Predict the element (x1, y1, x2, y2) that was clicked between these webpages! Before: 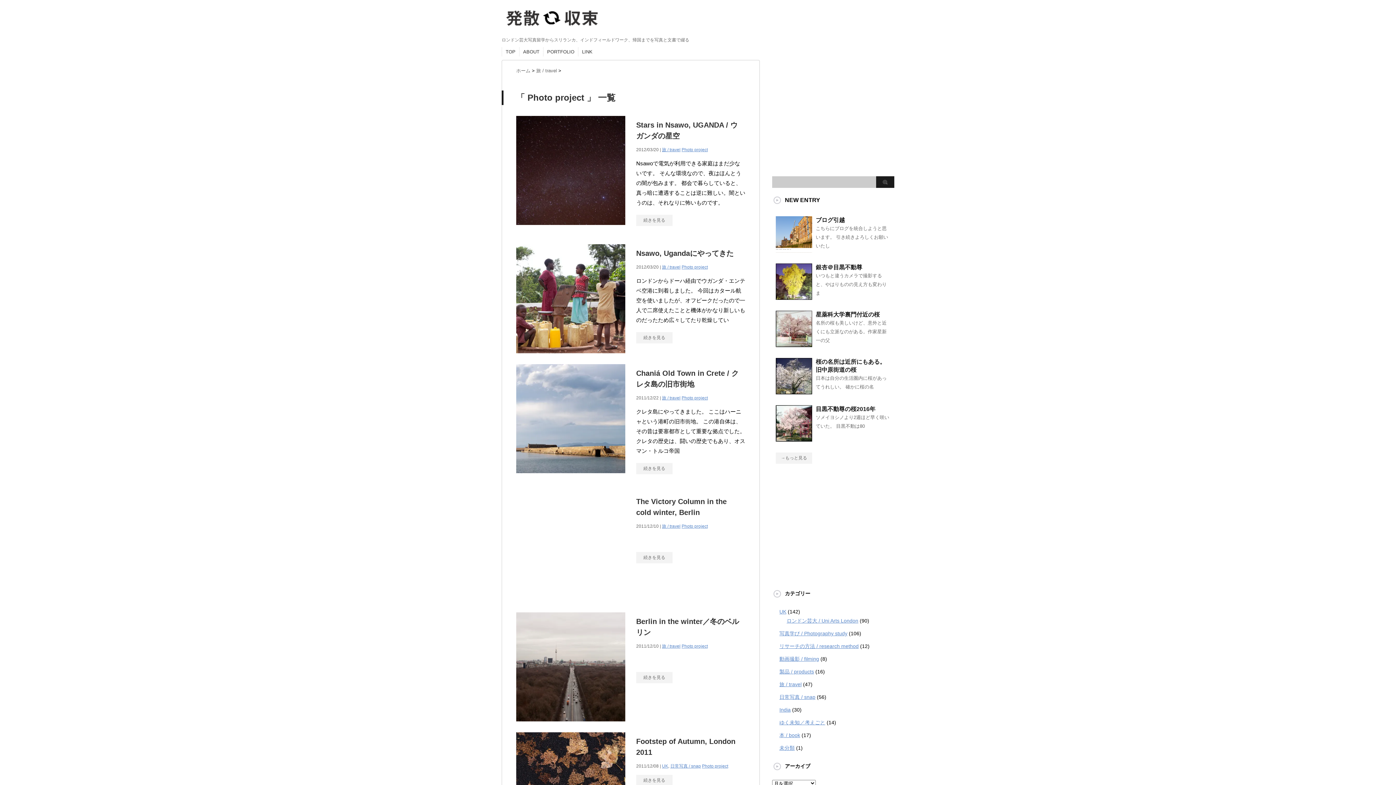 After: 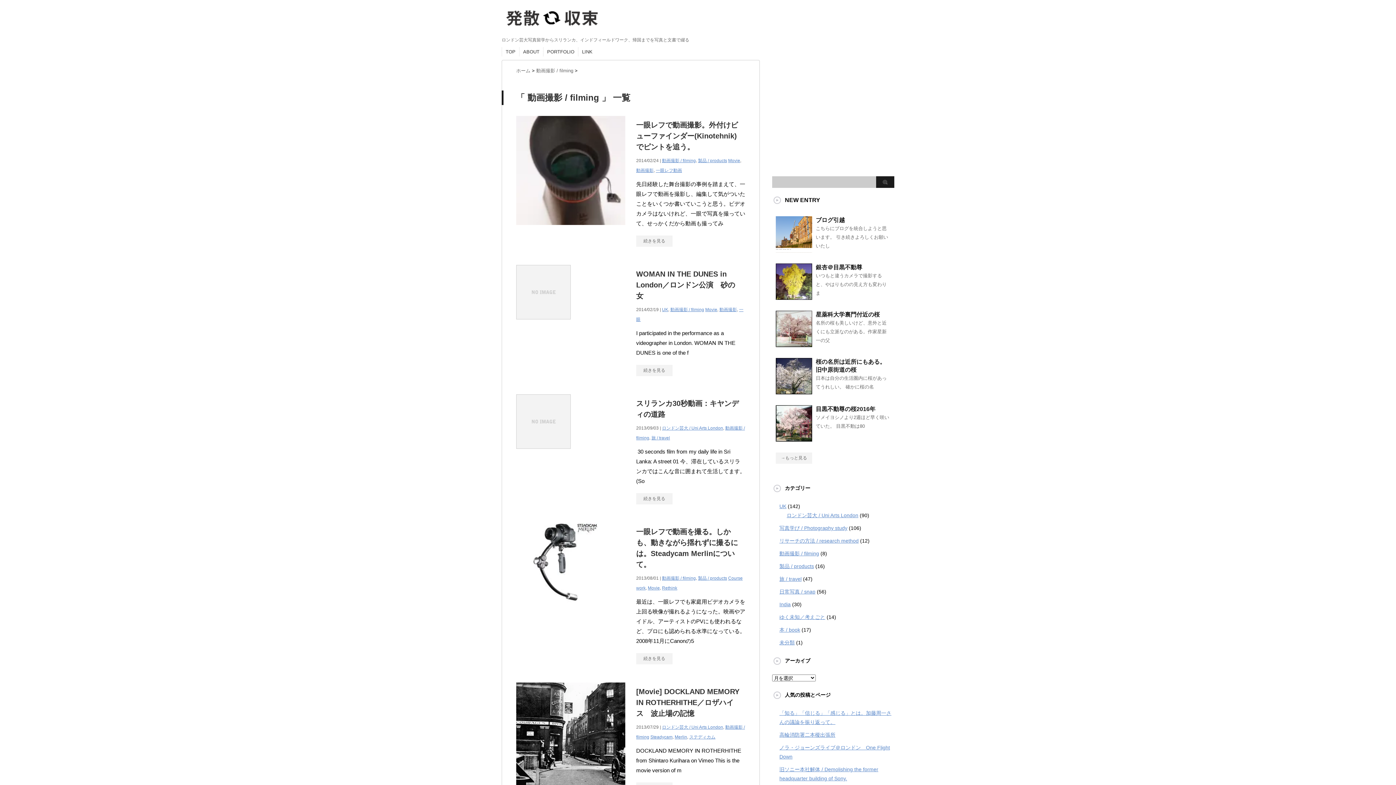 Action: label: 動画撮影 / filming bbox: (779, 656, 819, 662)